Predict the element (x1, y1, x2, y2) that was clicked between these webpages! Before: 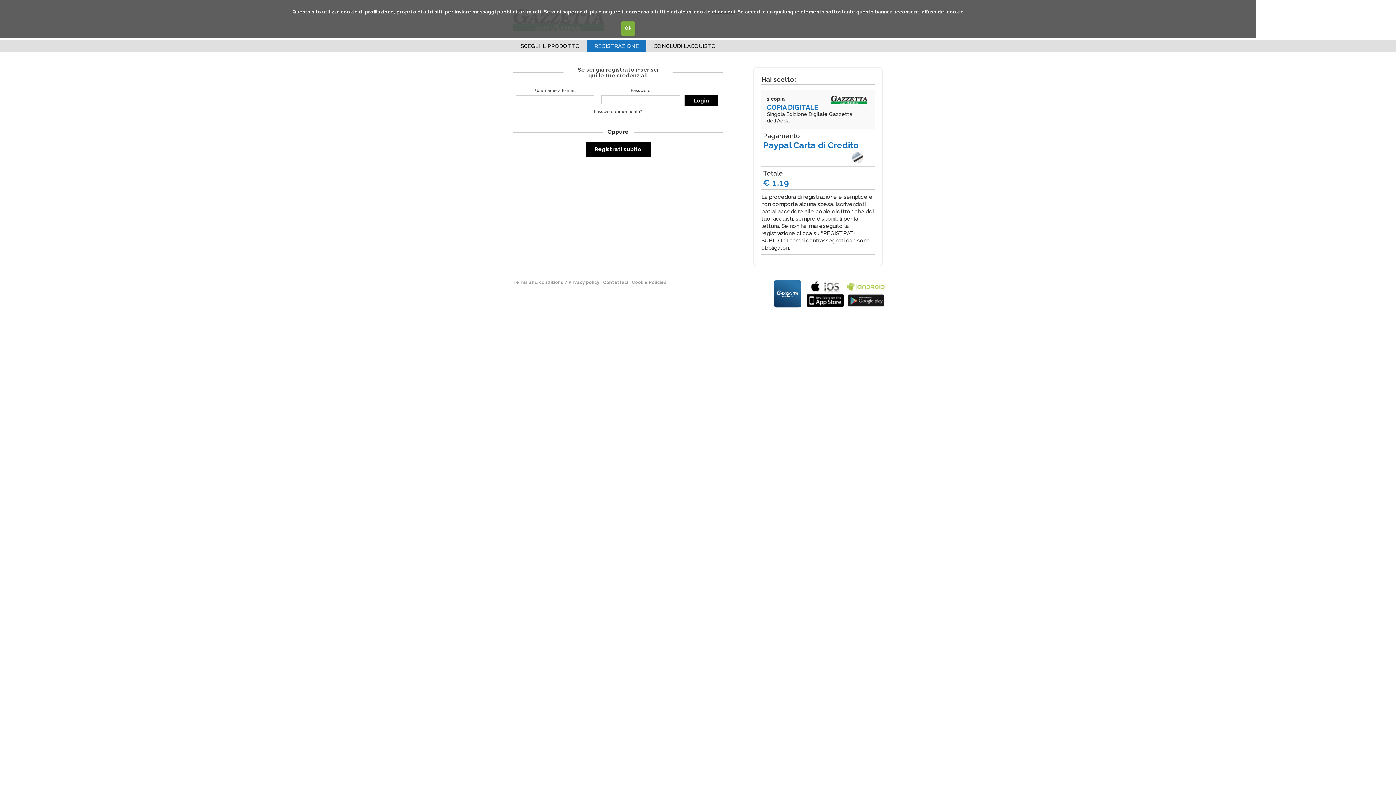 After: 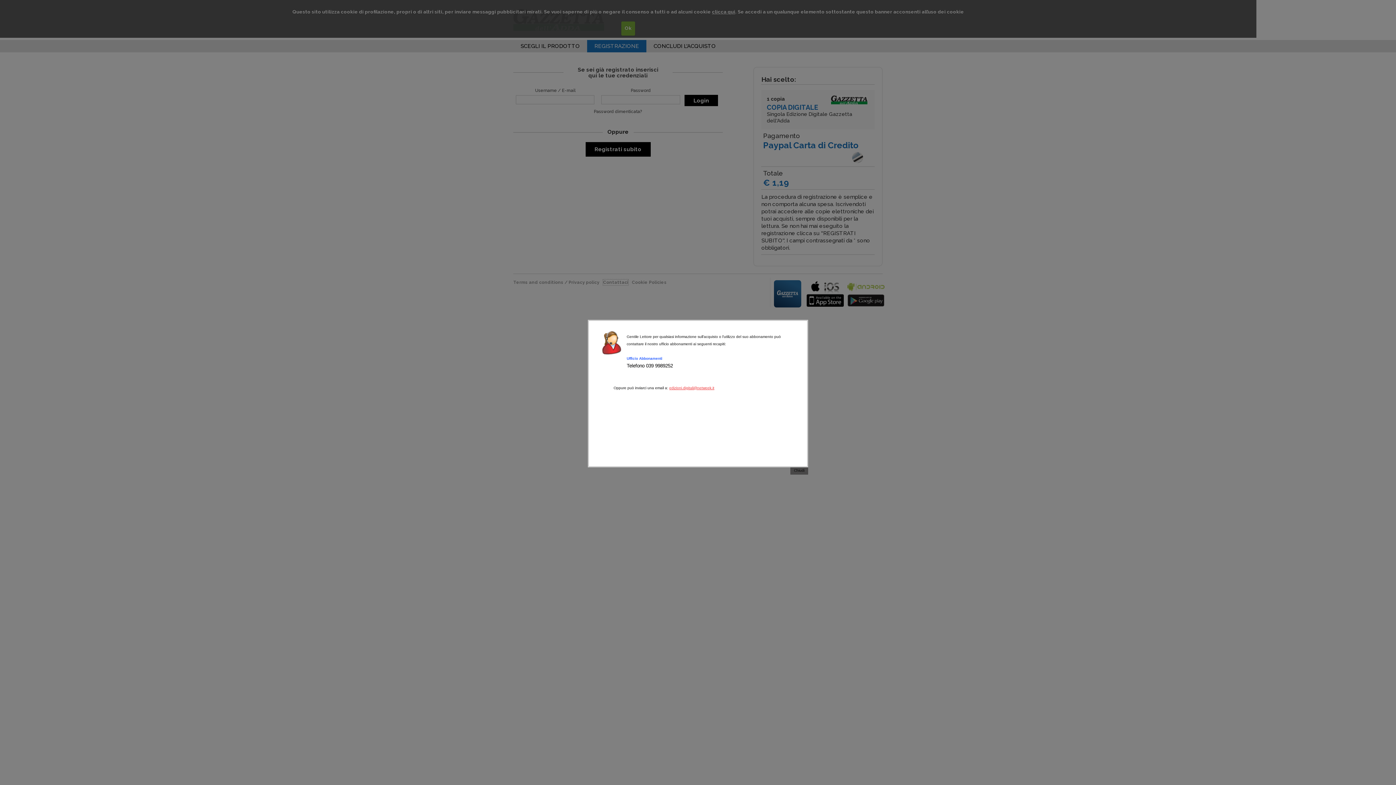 Action: bbox: (603, 279, 628, 285) label: Contattaci